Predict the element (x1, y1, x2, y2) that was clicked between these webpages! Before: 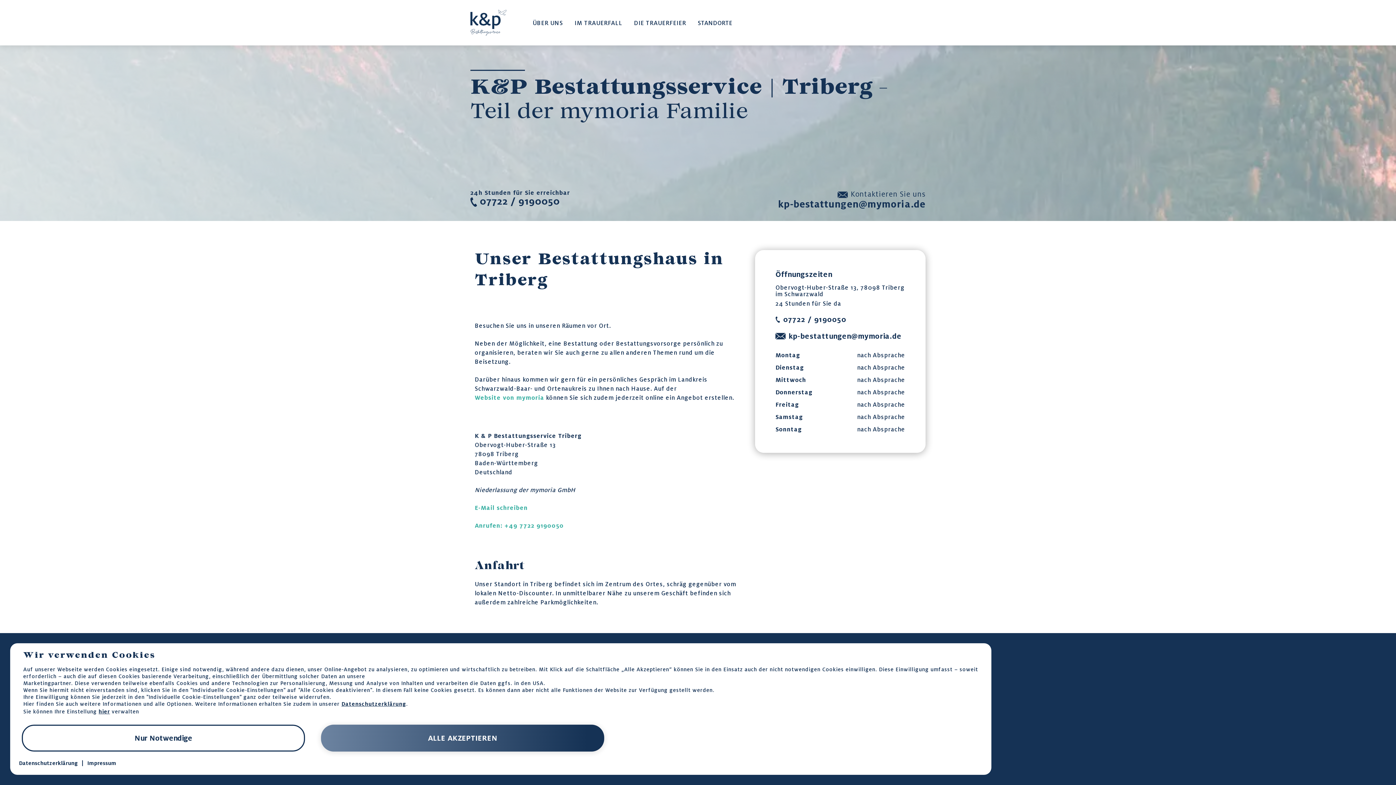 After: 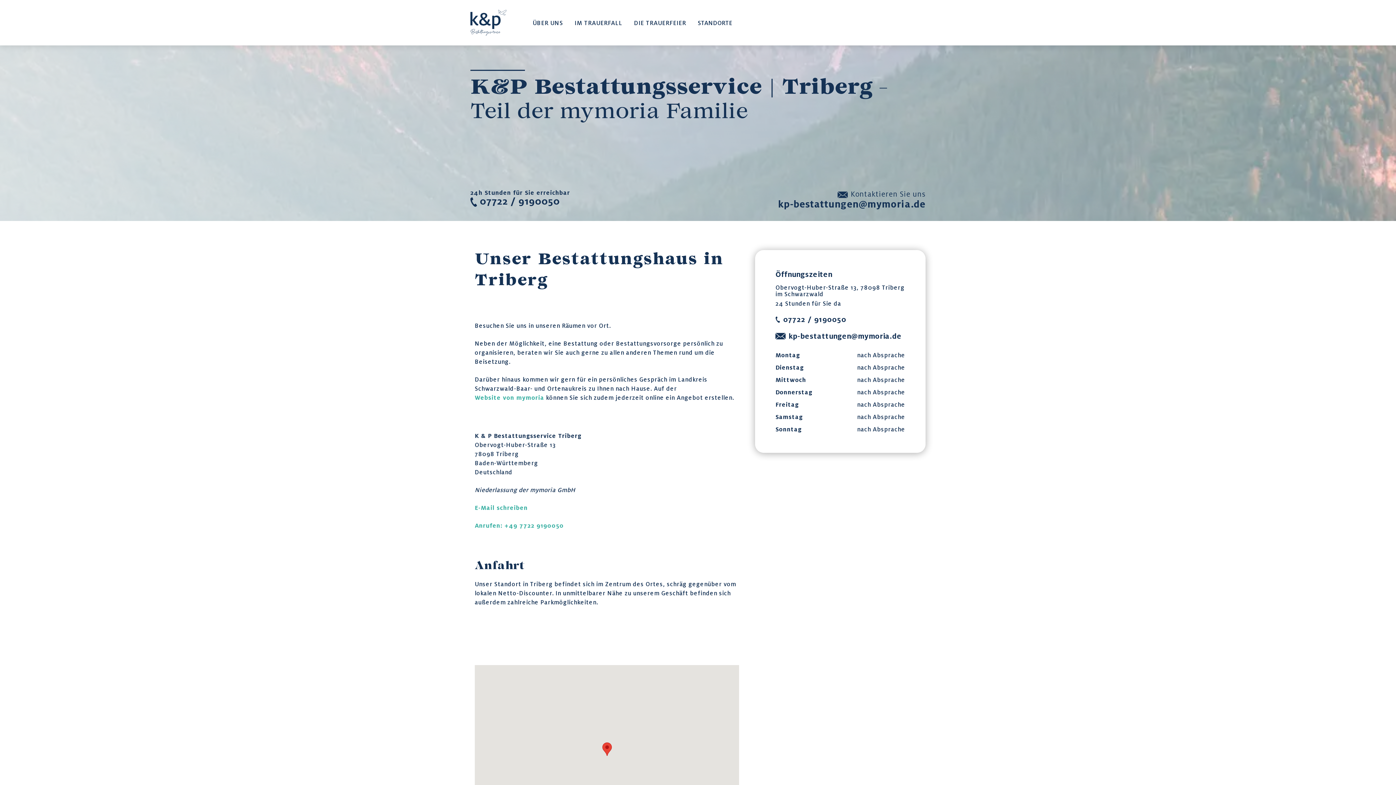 Action: label: ALLE AKZEPTIEREN bbox: (321, 725, 604, 752)